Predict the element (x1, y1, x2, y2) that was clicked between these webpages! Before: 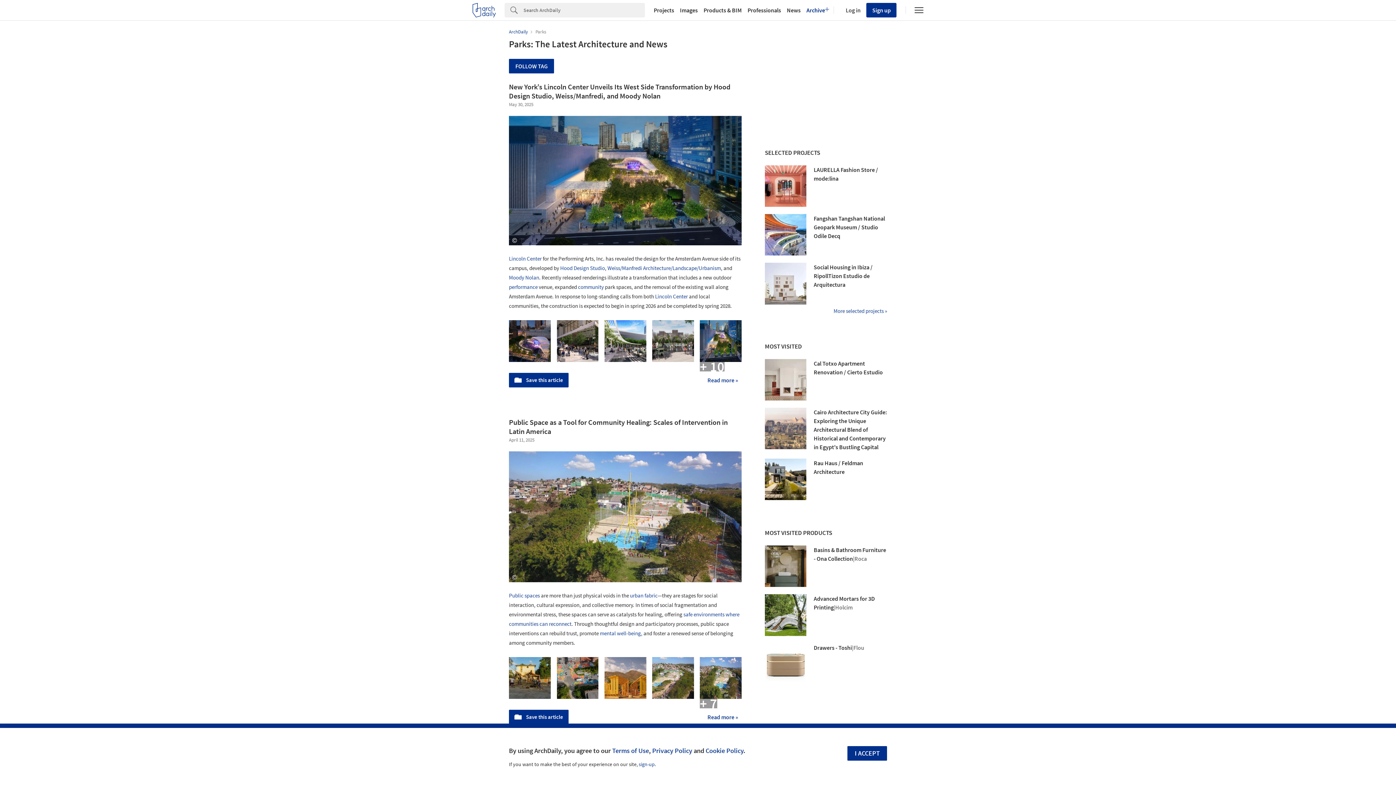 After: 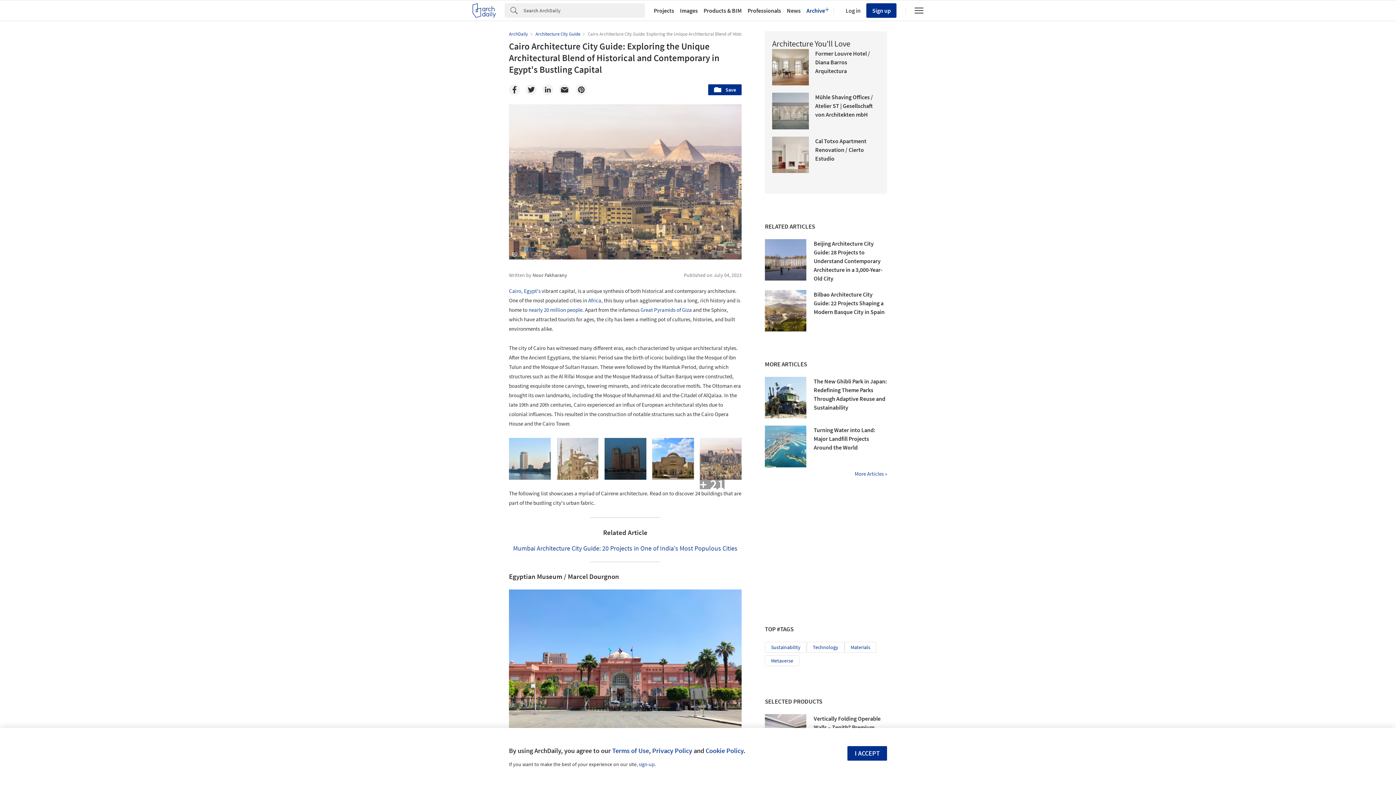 Action: bbox: (765, 407, 806, 449)